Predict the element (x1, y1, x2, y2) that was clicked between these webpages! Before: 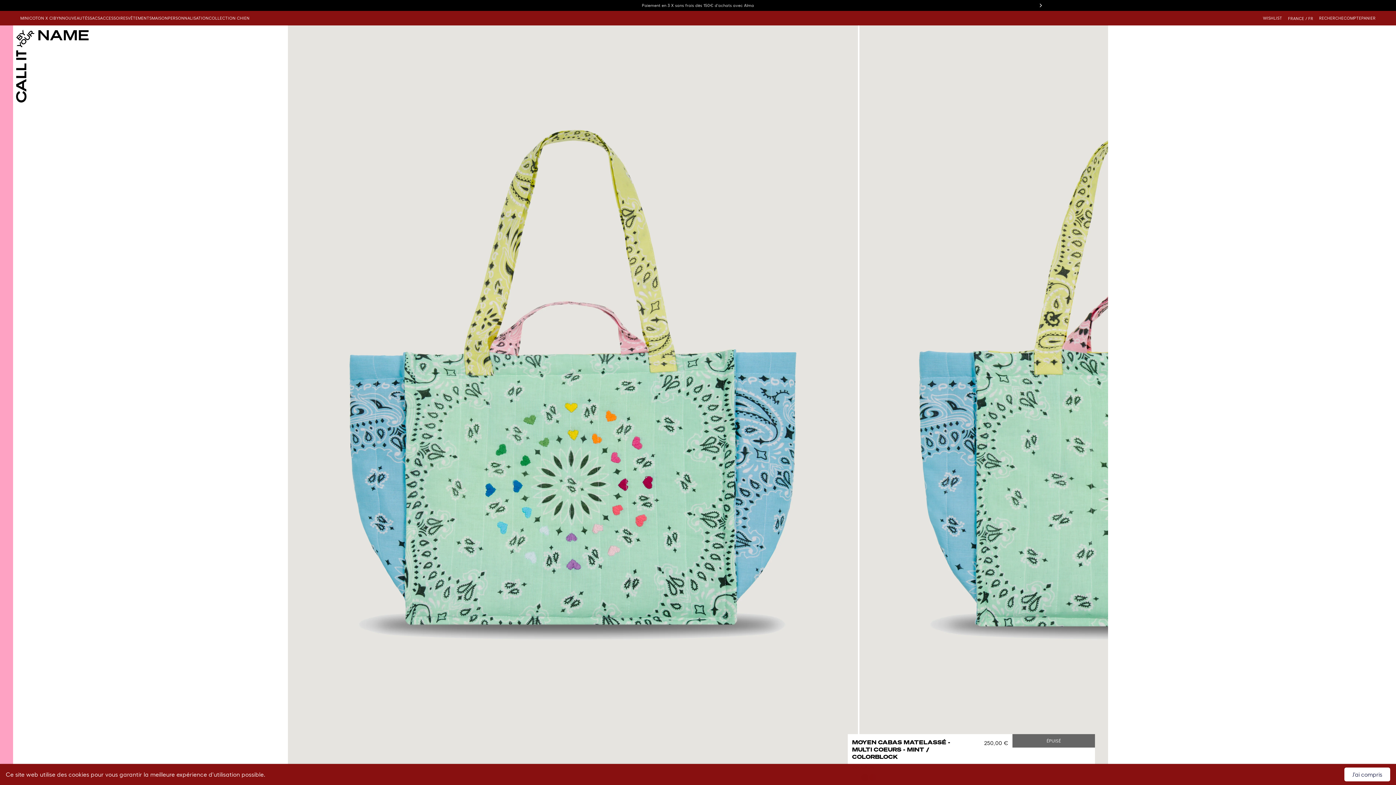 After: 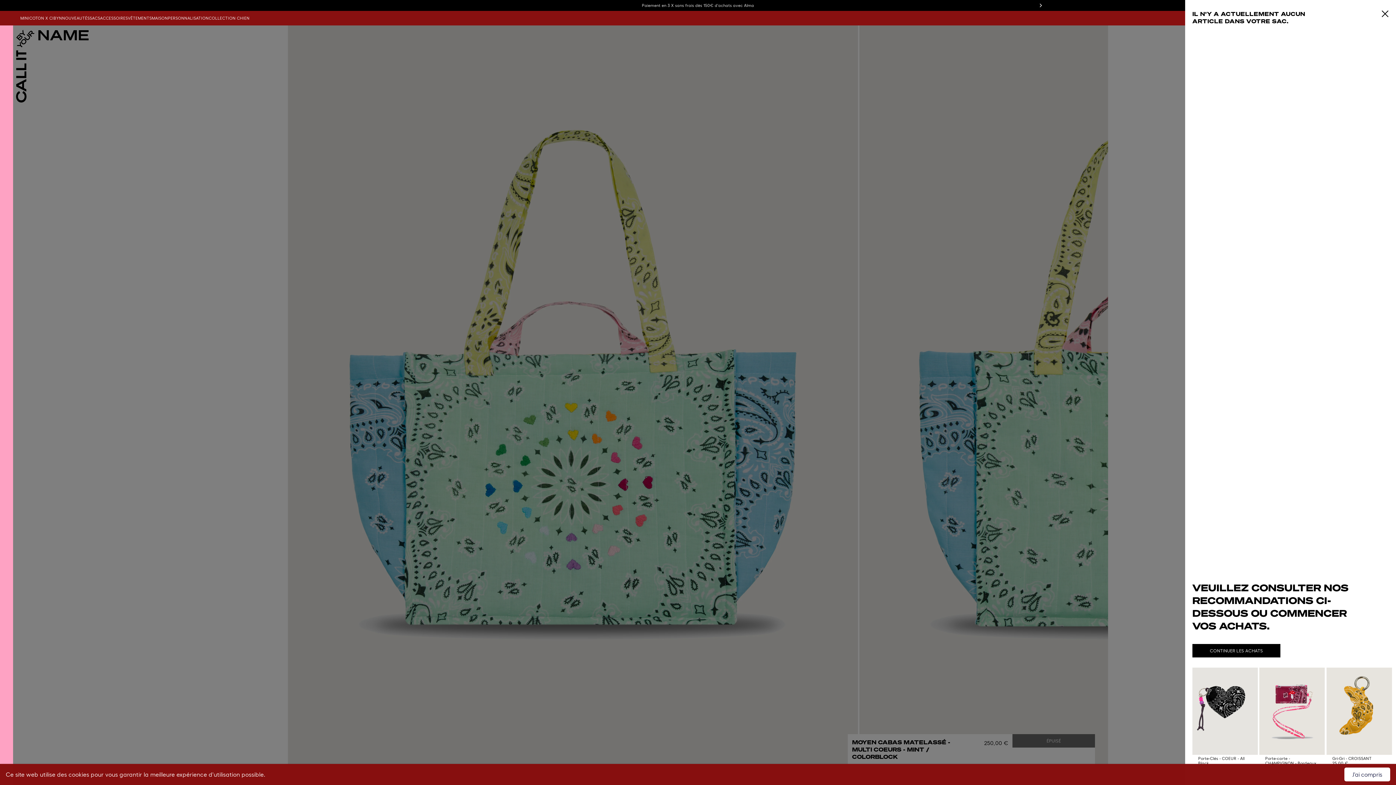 Action: label: PANIER bbox: (1361, 14, 1376, 21)